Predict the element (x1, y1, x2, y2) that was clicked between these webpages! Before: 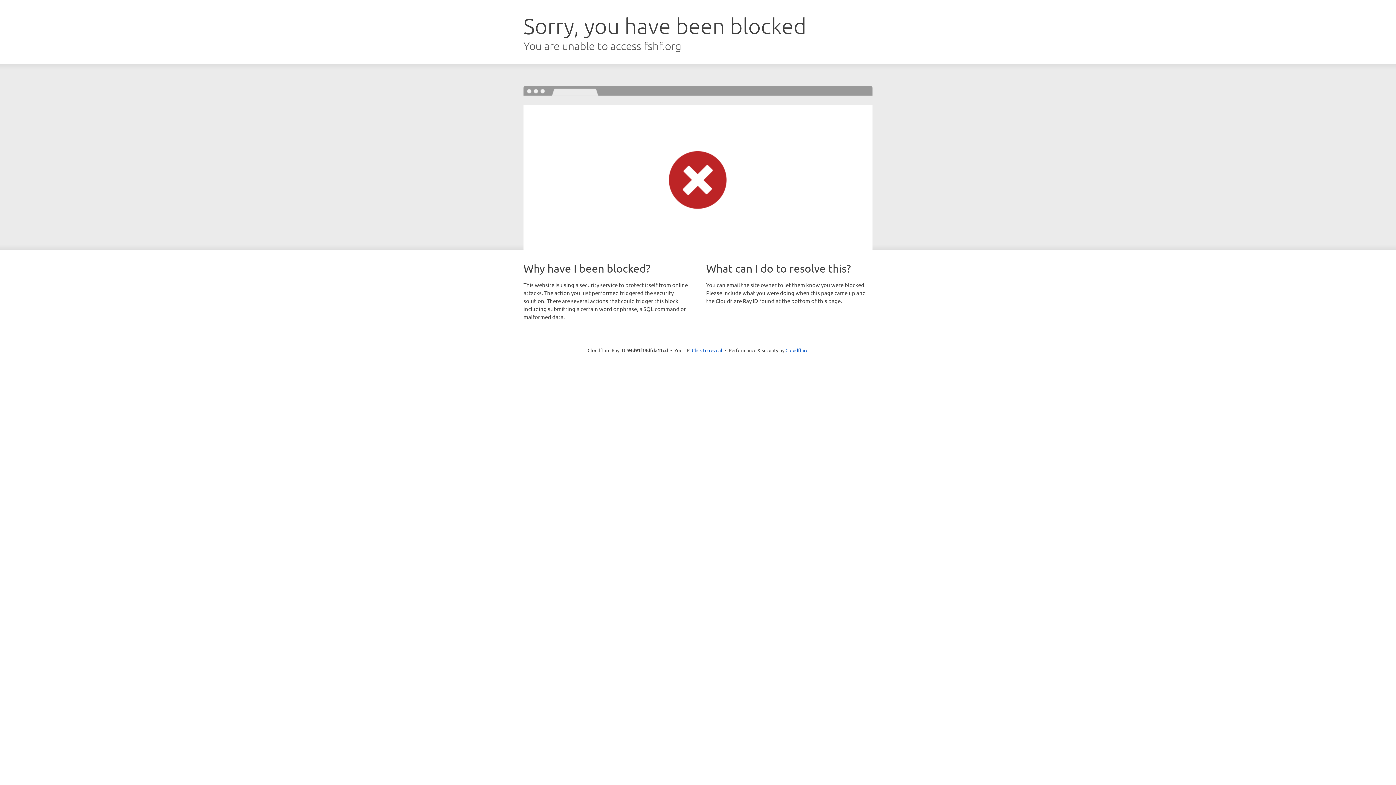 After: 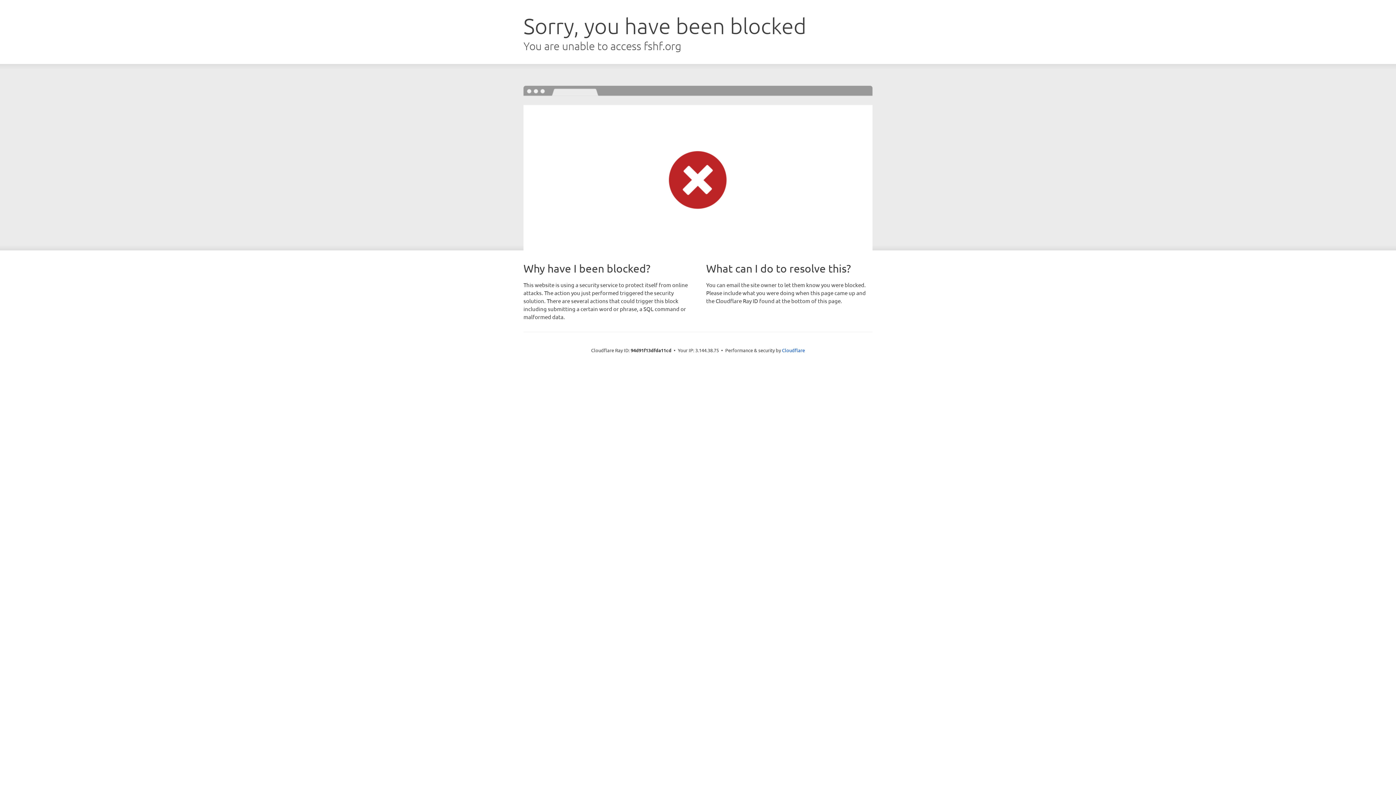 Action: label: Click to reveal bbox: (692, 346, 722, 353)